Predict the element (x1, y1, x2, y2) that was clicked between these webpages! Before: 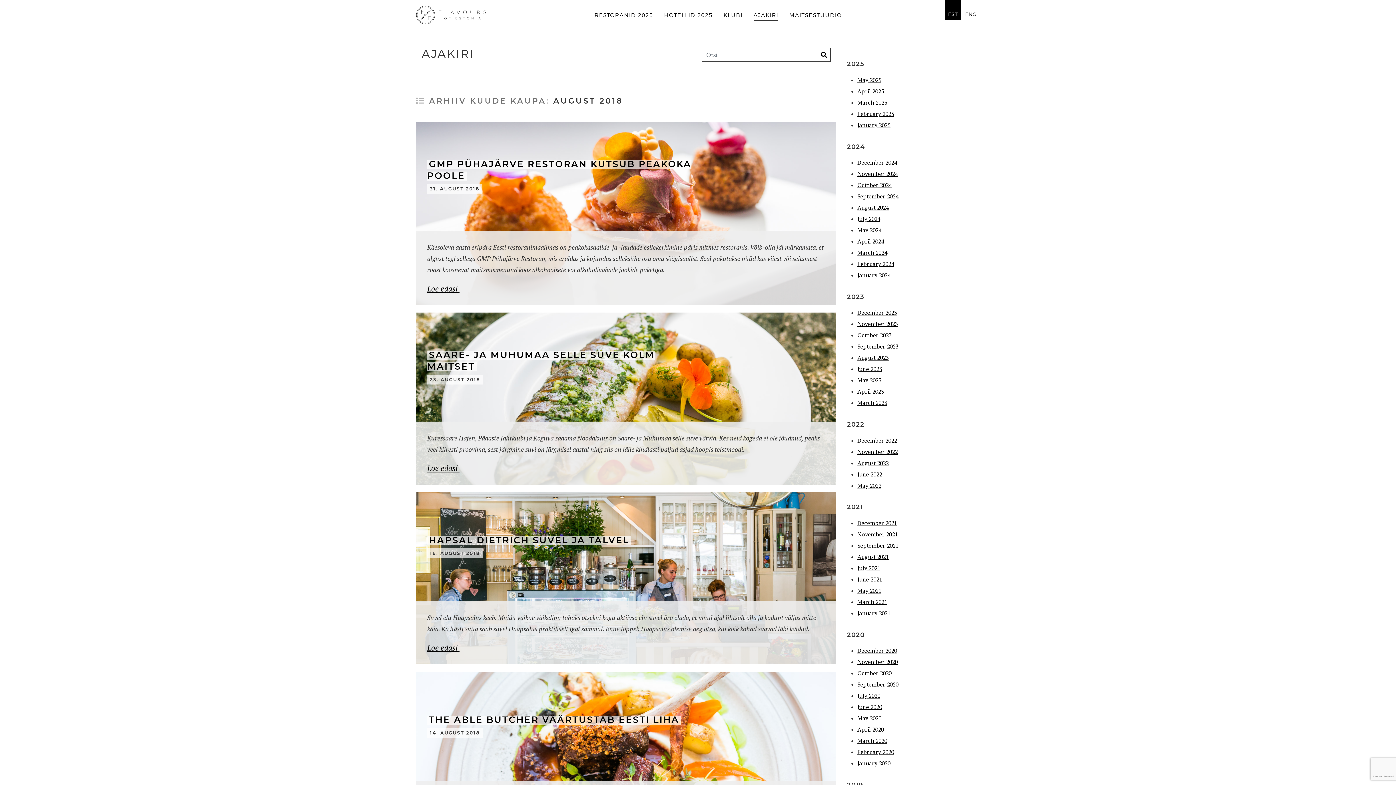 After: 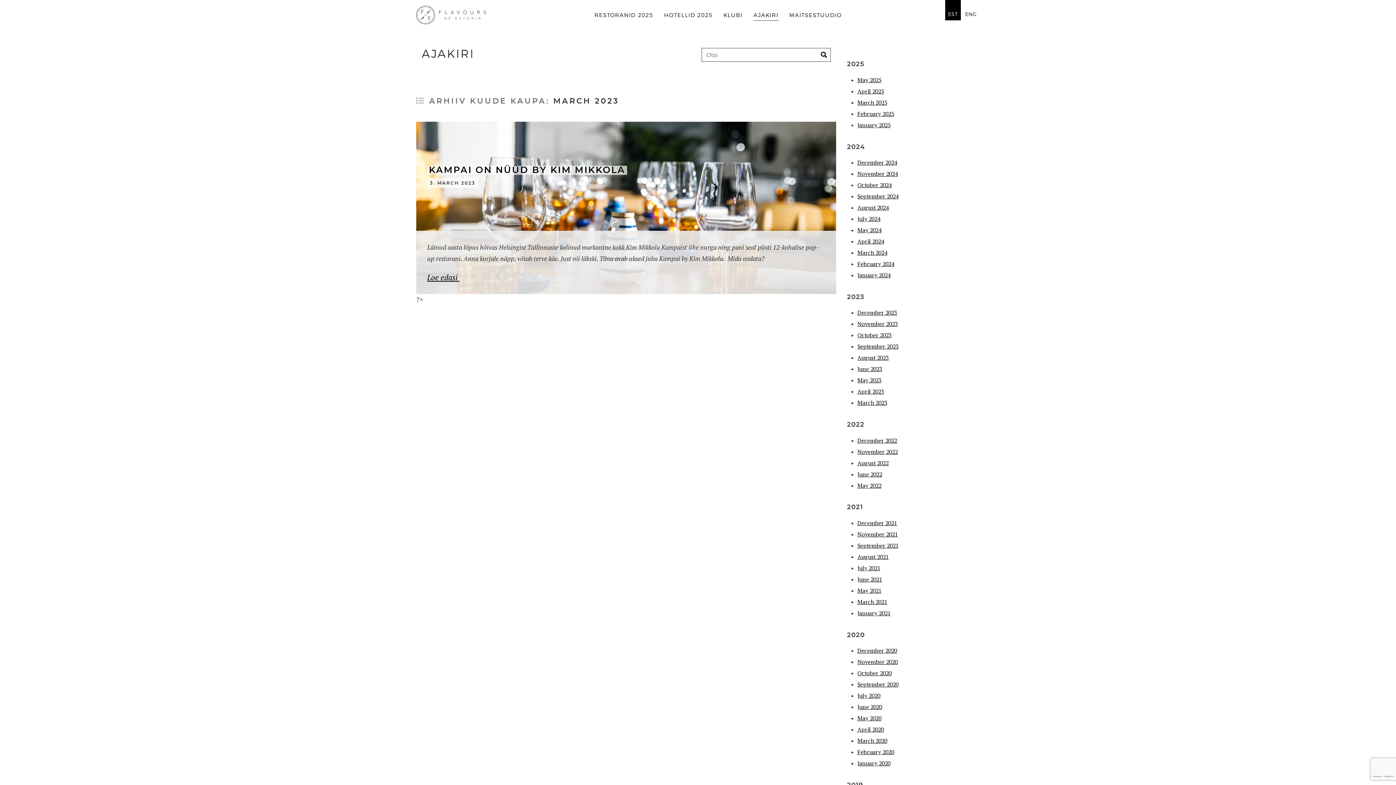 Action: label: March 2023 bbox: (857, 399, 887, 407)